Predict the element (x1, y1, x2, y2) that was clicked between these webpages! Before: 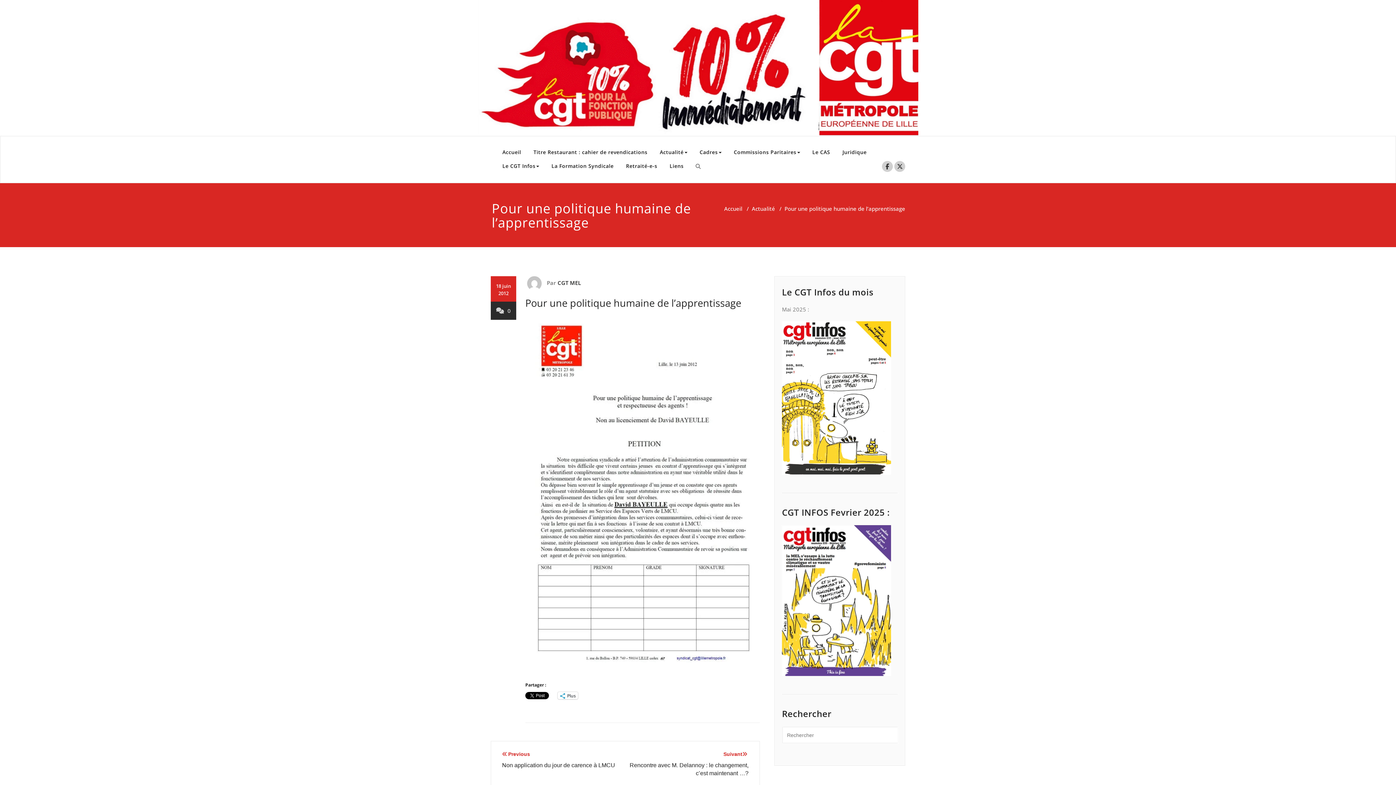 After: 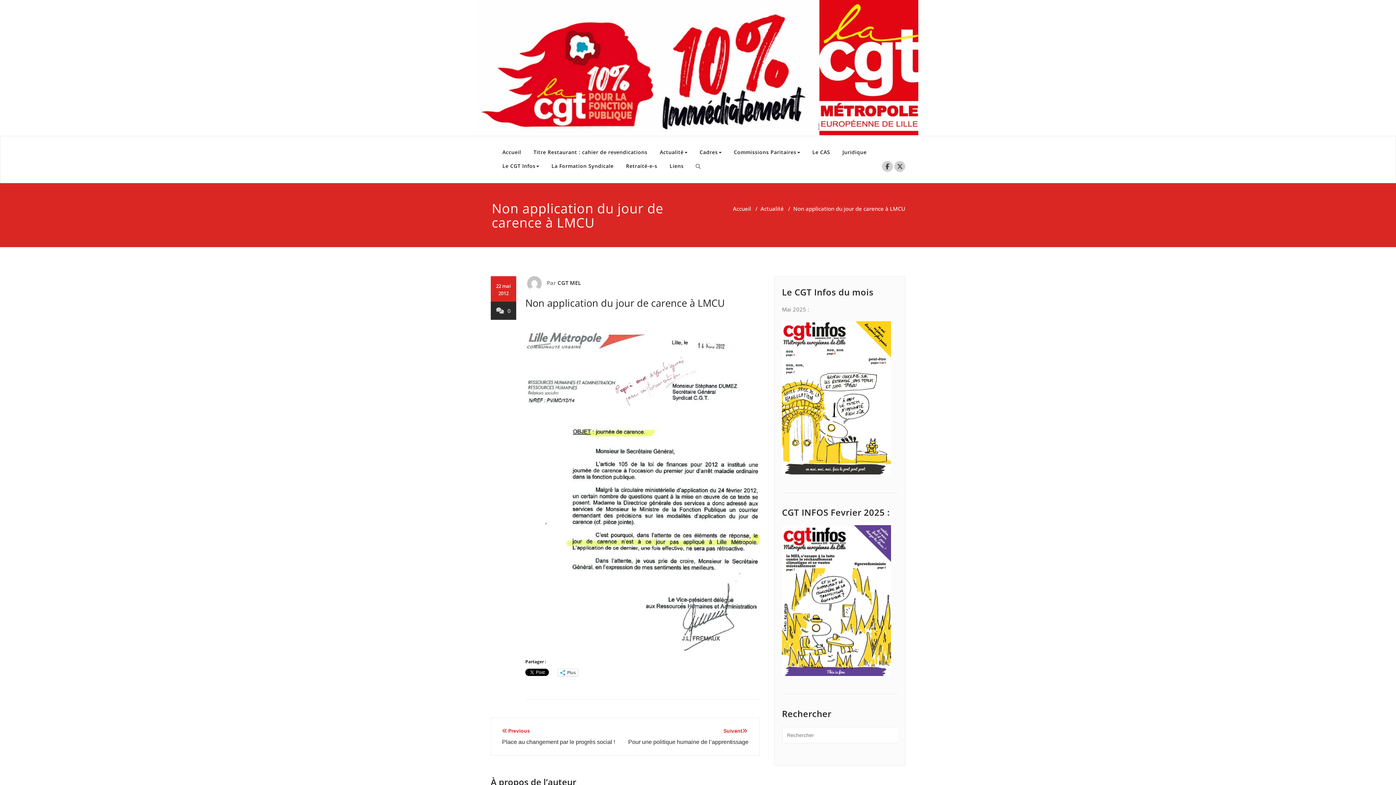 Action: bbox: (502, 750, 615, 777) label: Previous
Non application du jour de carence à LMCU